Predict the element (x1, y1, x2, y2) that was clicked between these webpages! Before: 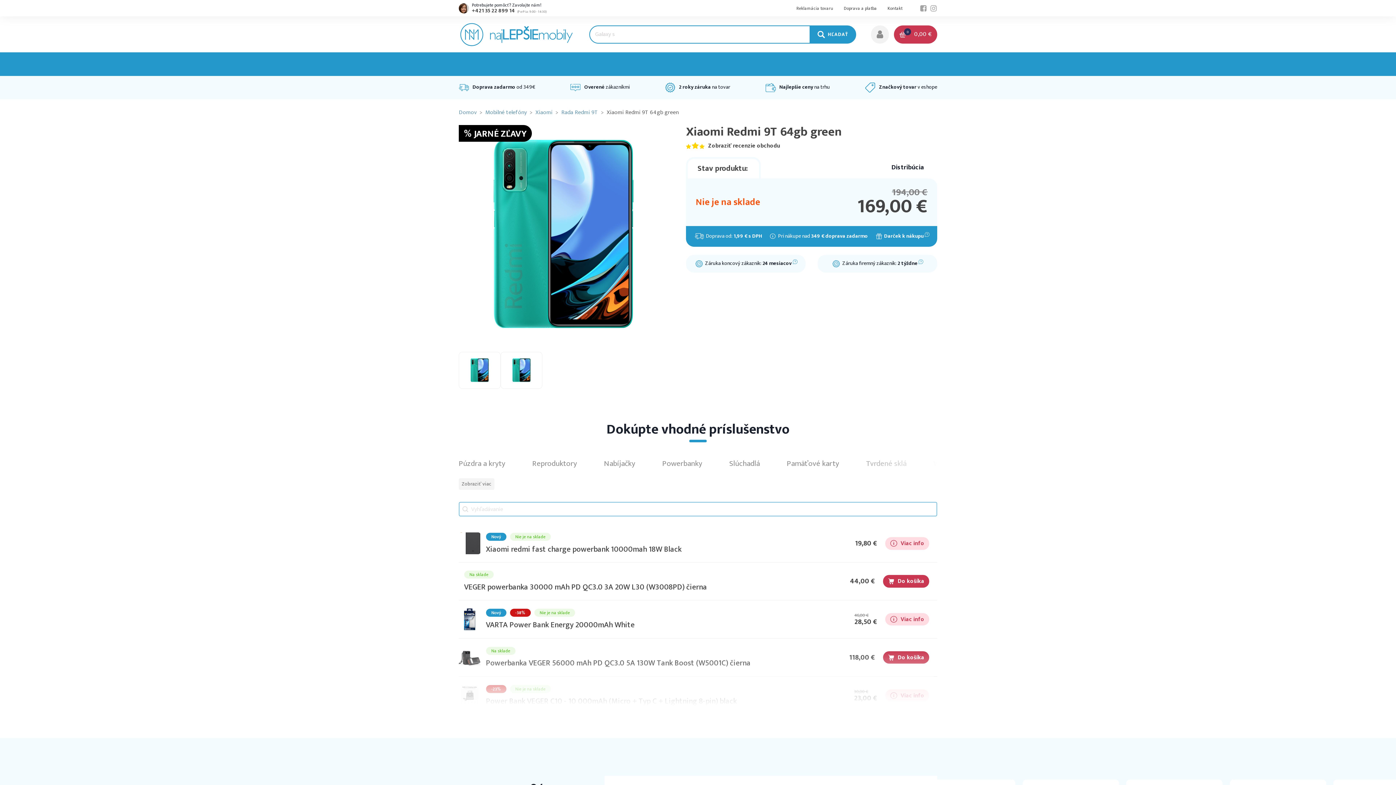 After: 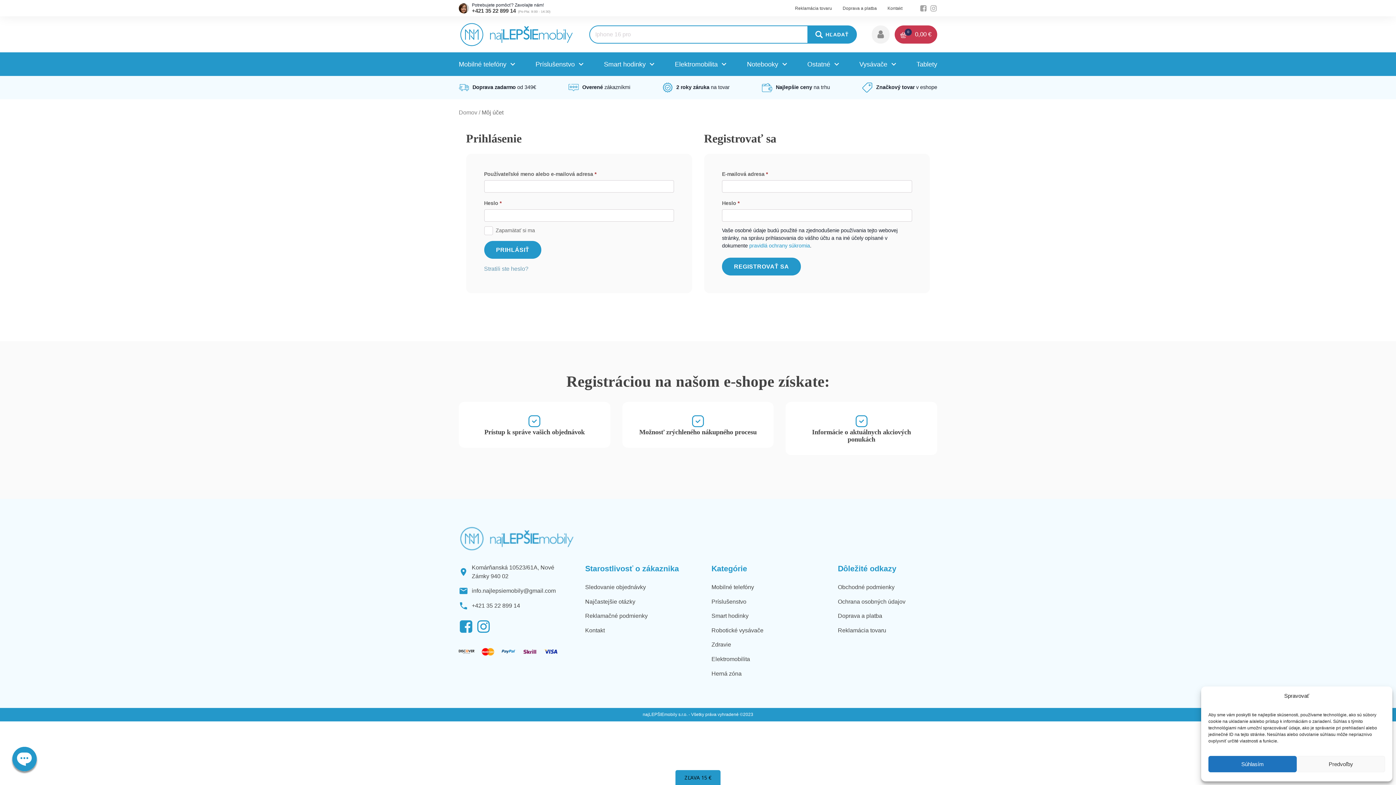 Action: label: Účet
 bbox: (871, 25, 889, 43)